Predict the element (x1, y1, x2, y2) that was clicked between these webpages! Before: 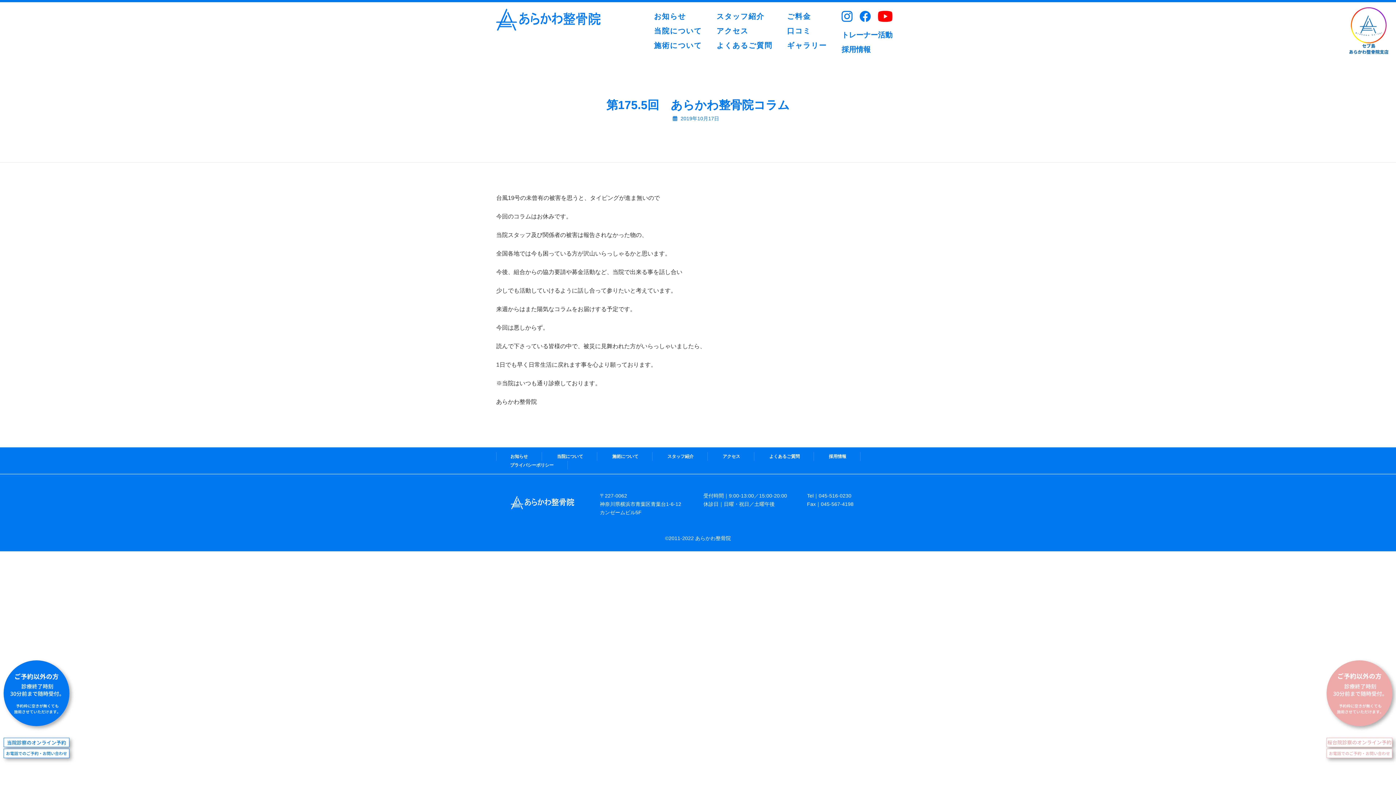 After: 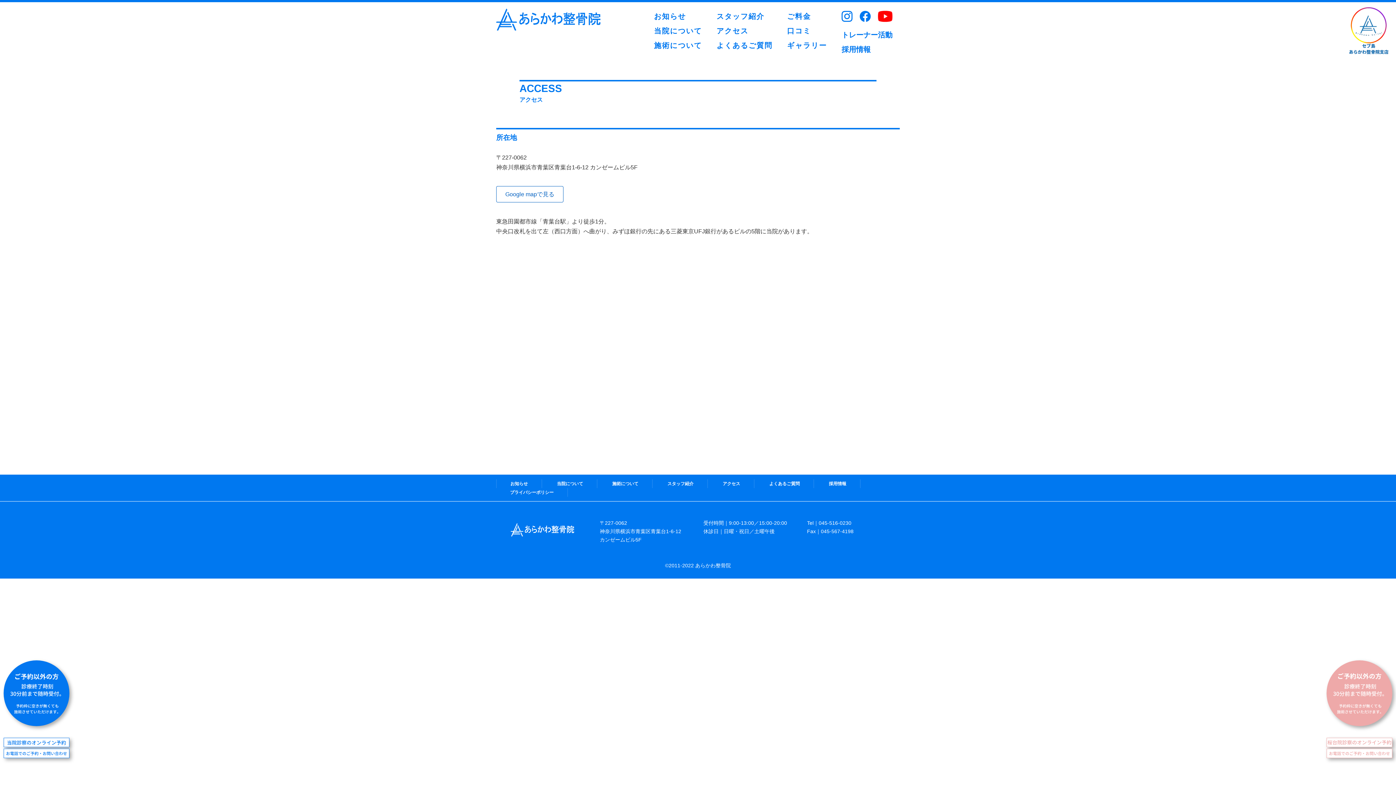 Action: label: アクセス bbox: (716, 26, 748, 34)